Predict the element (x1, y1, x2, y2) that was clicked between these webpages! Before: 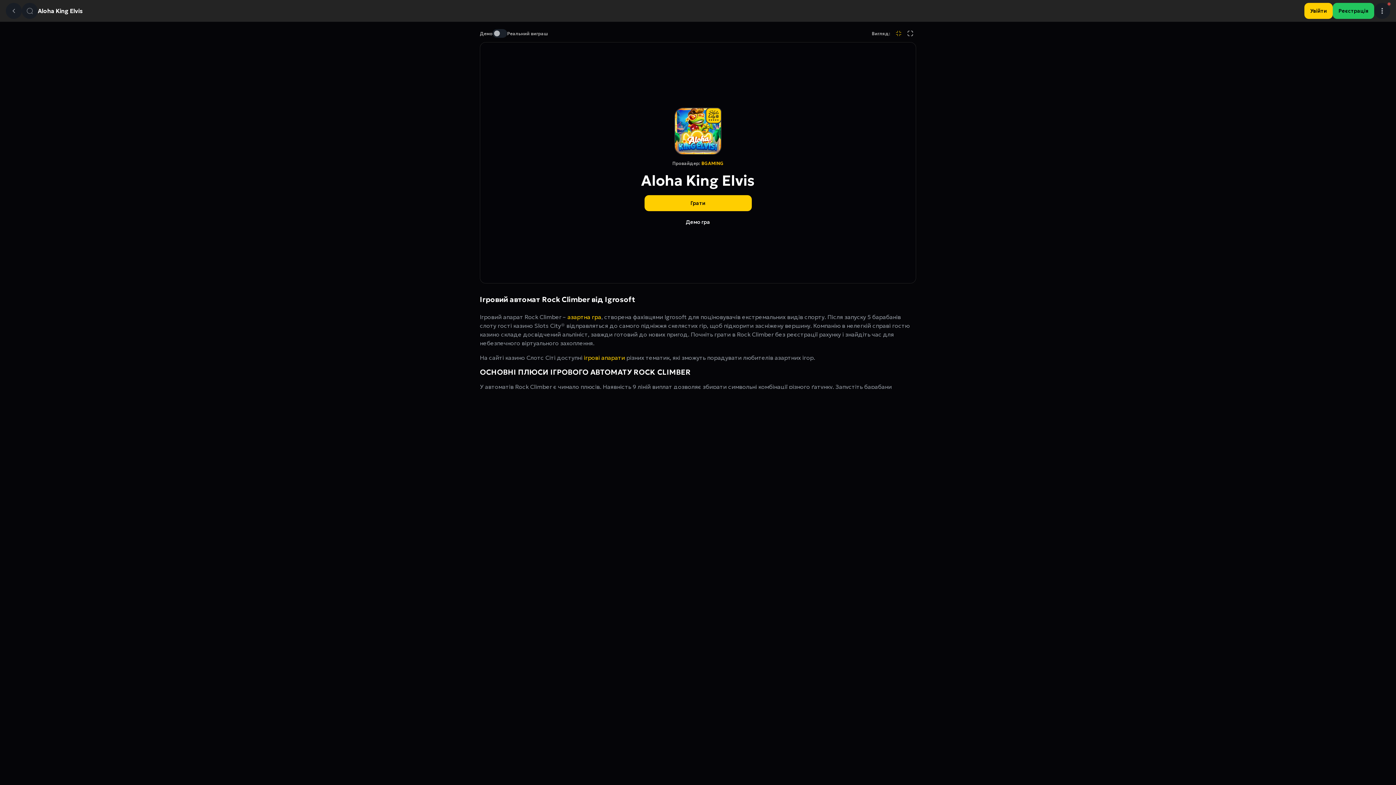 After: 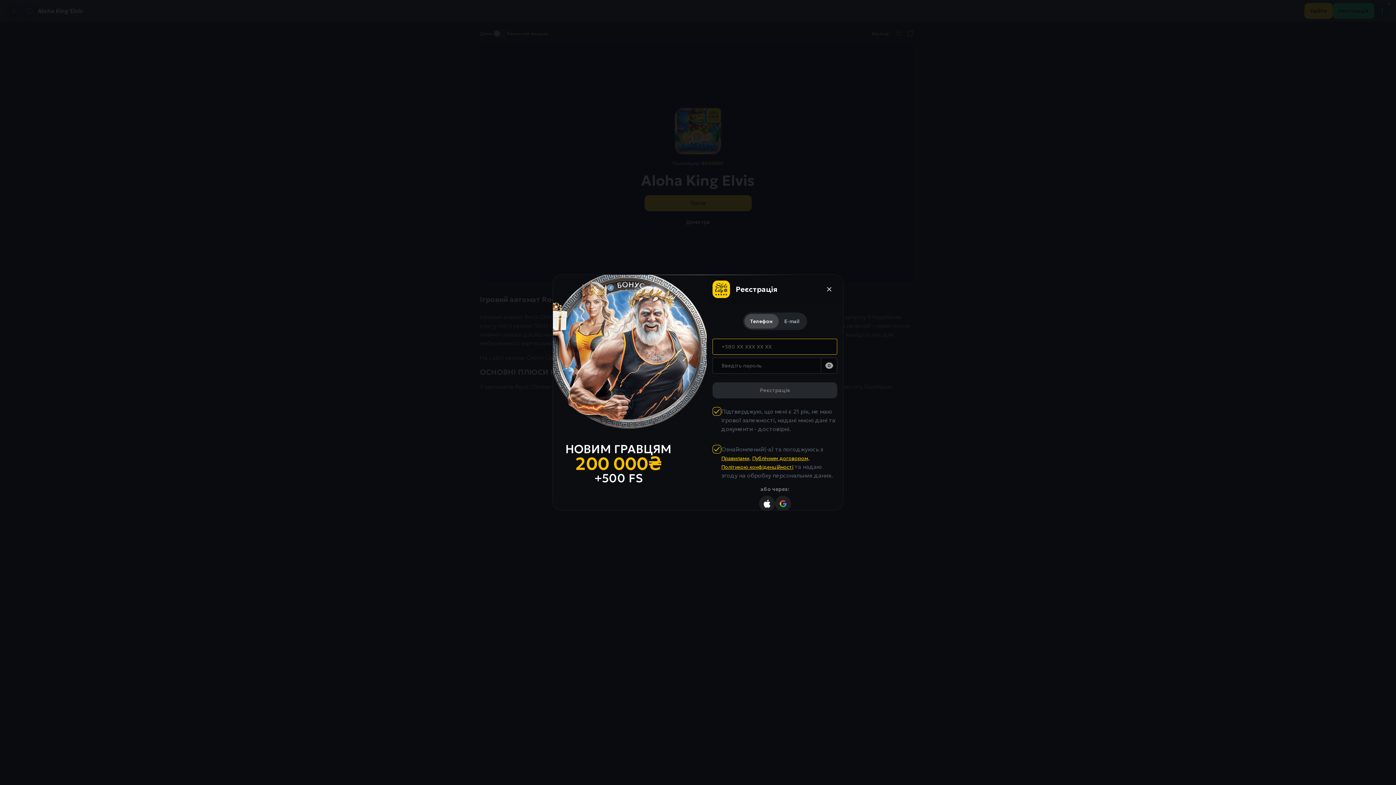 Action: label: Грати bbox: (644, 195, 751, 211)